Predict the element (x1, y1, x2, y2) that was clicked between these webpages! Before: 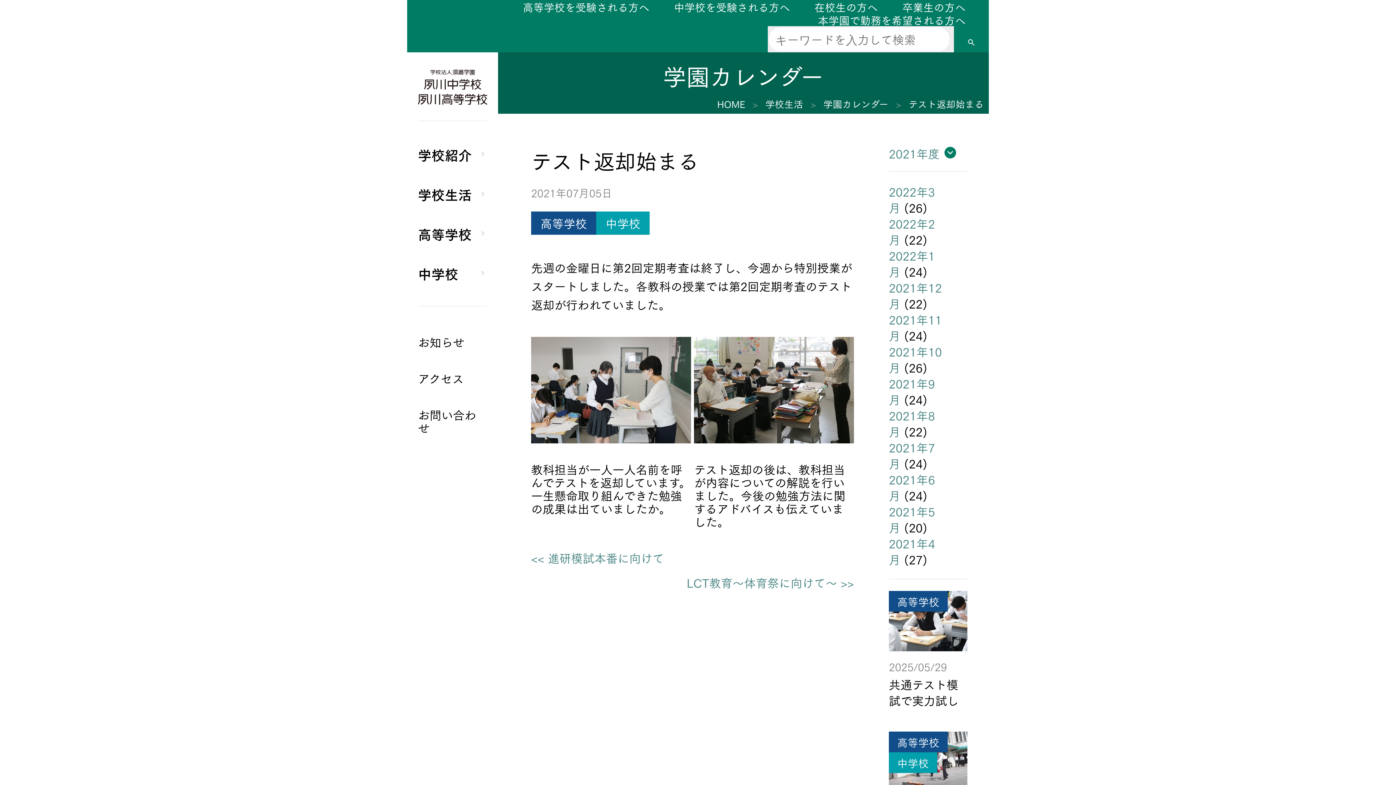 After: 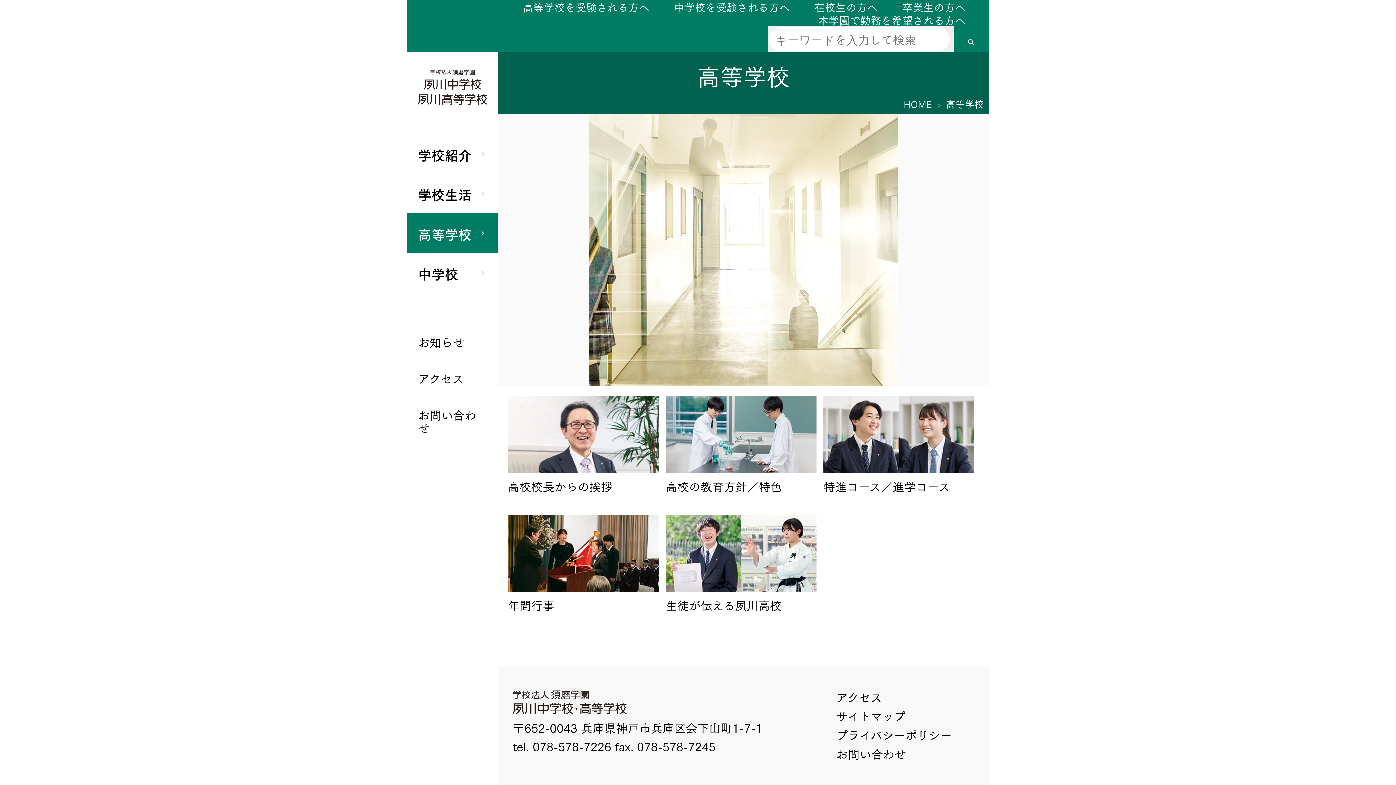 Action: label: 高等学校 bbox: (407, 213, 498, 253)